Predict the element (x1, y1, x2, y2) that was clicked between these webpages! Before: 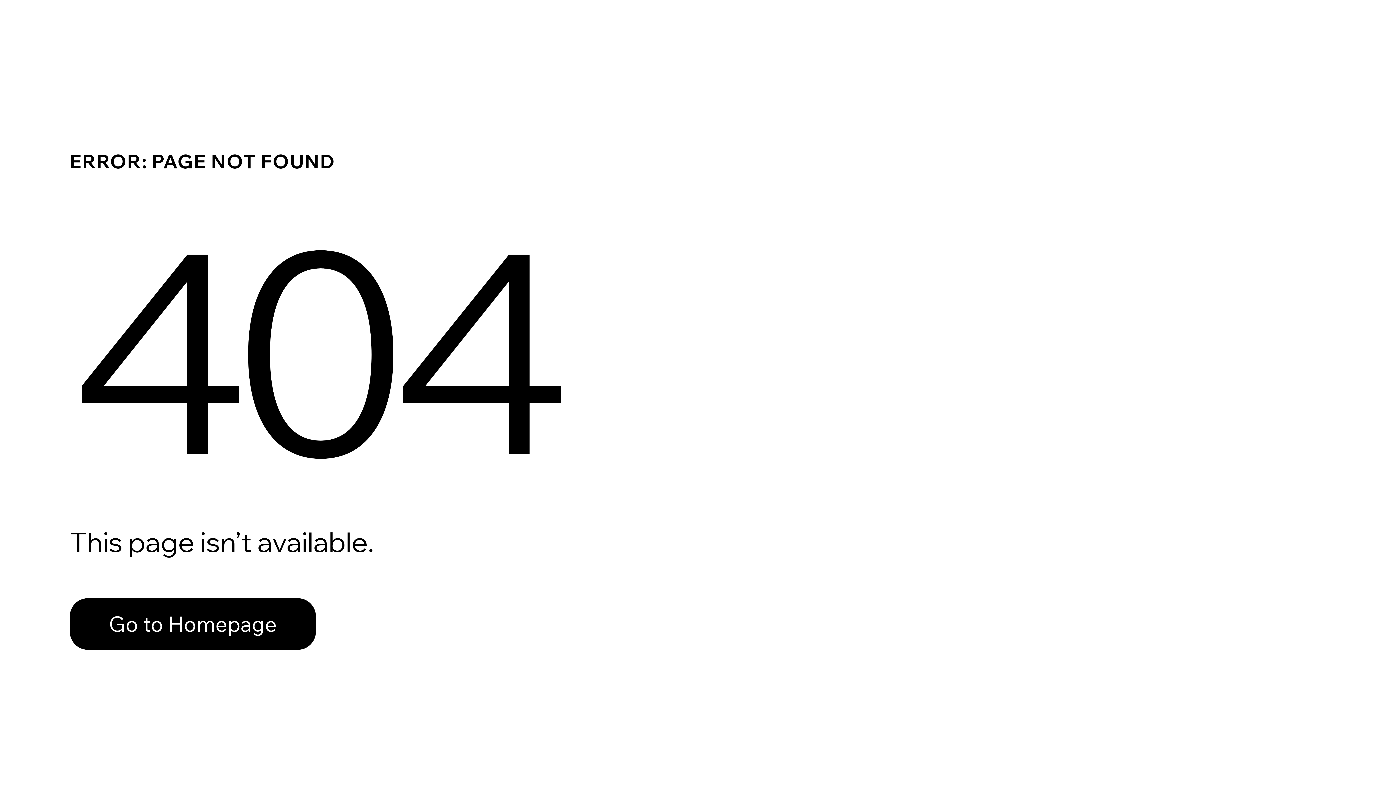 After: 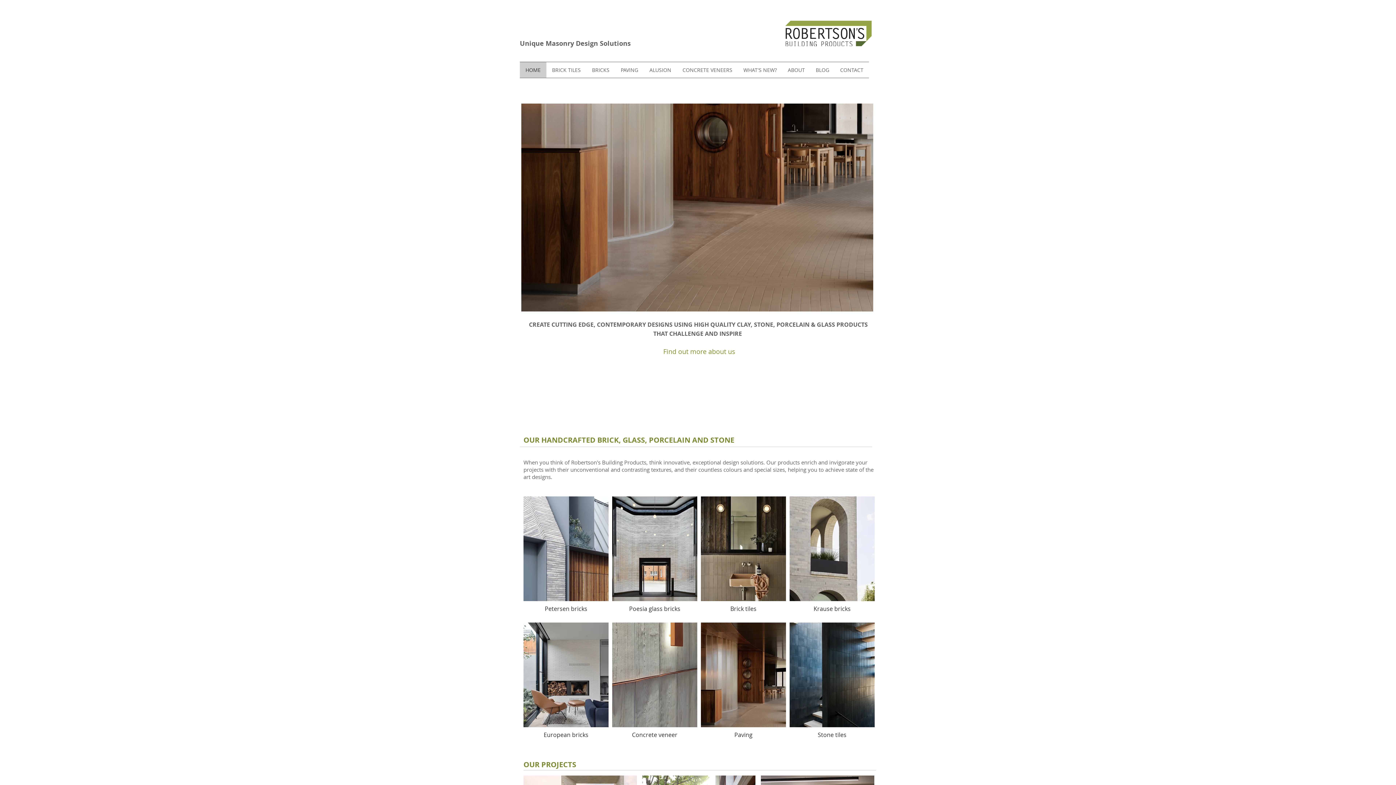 Action: label: Go to Homepage bbox: (69, 582, 768, 659)